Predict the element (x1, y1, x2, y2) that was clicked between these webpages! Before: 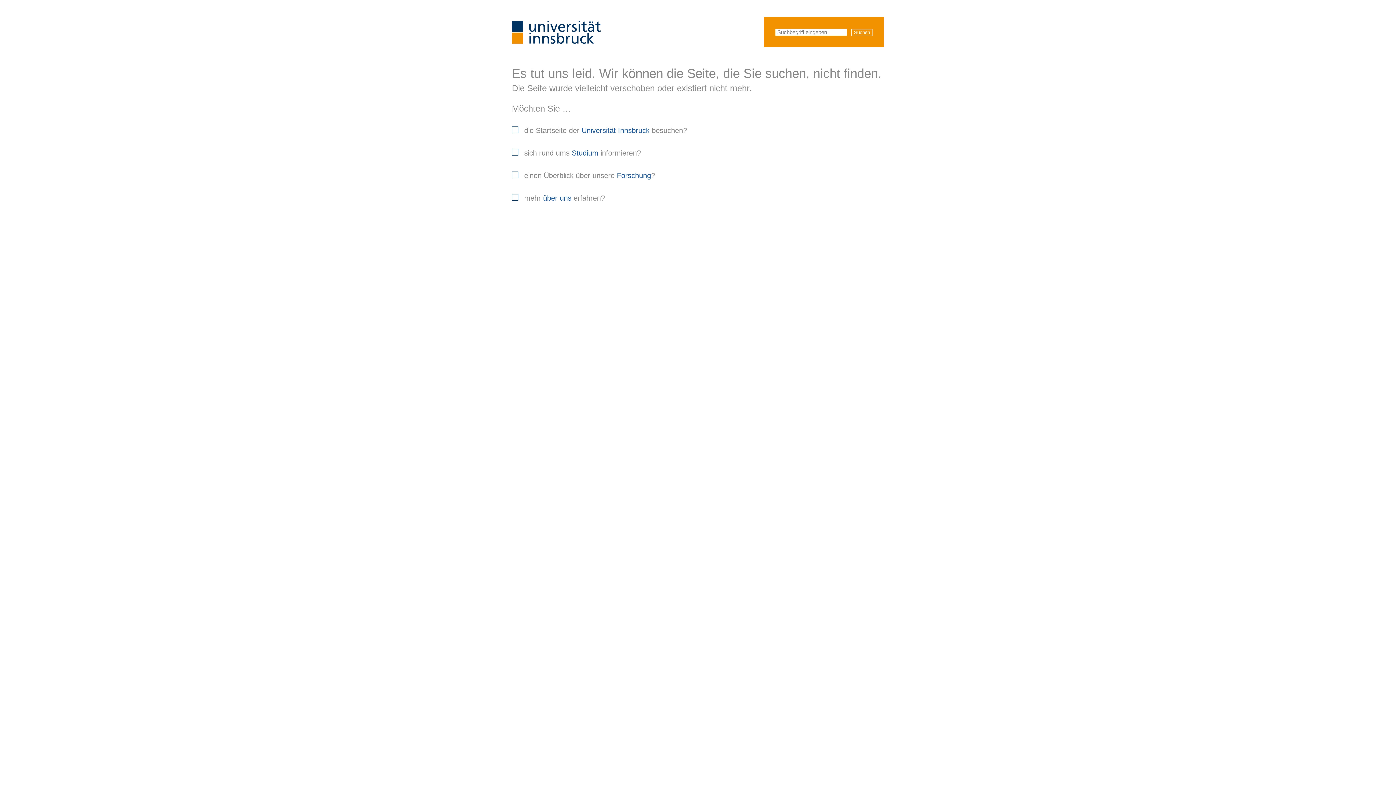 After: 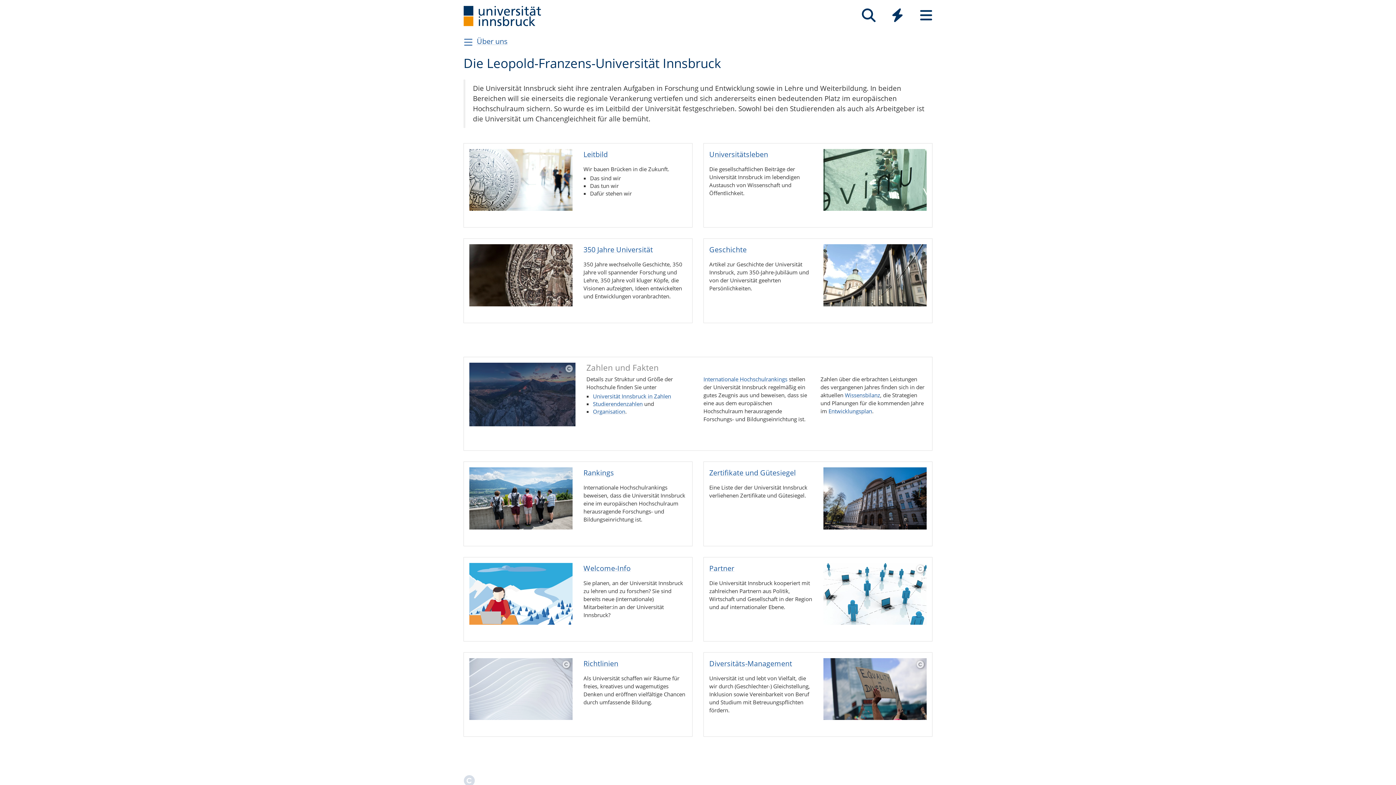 Action: bbox: (543, 194, 571, 202) label: über uns